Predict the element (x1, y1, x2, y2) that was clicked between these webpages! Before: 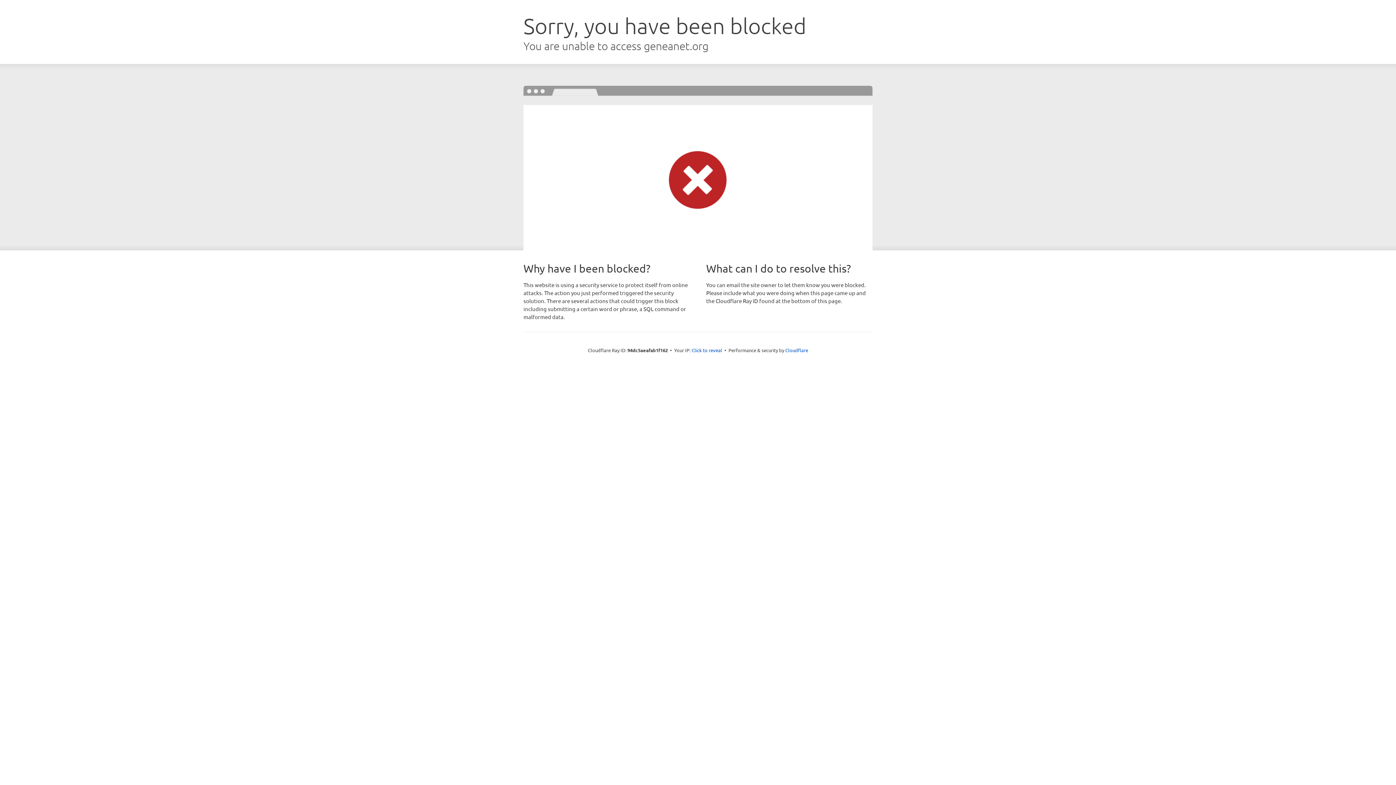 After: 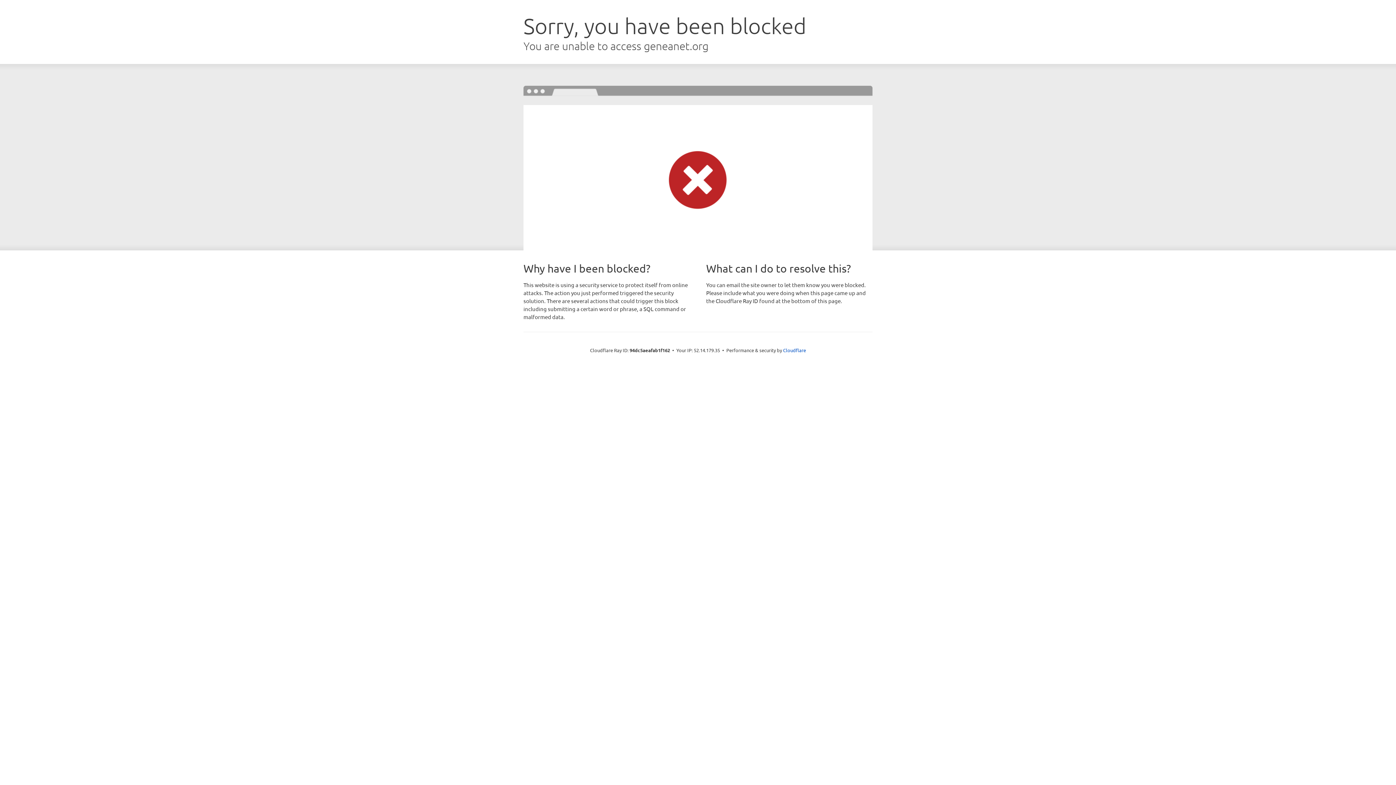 Action: bbox: (691, 346, 722, 353) label: Click to reveal